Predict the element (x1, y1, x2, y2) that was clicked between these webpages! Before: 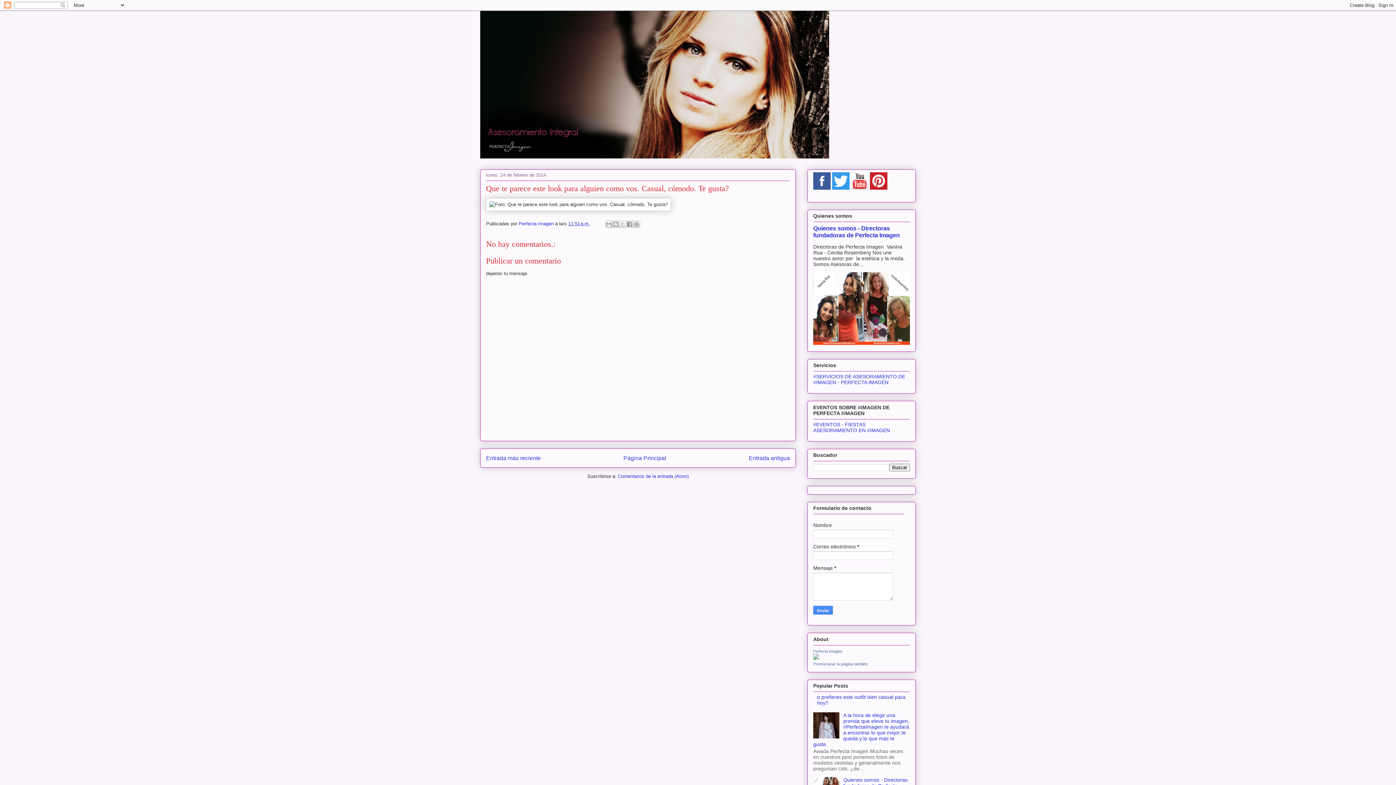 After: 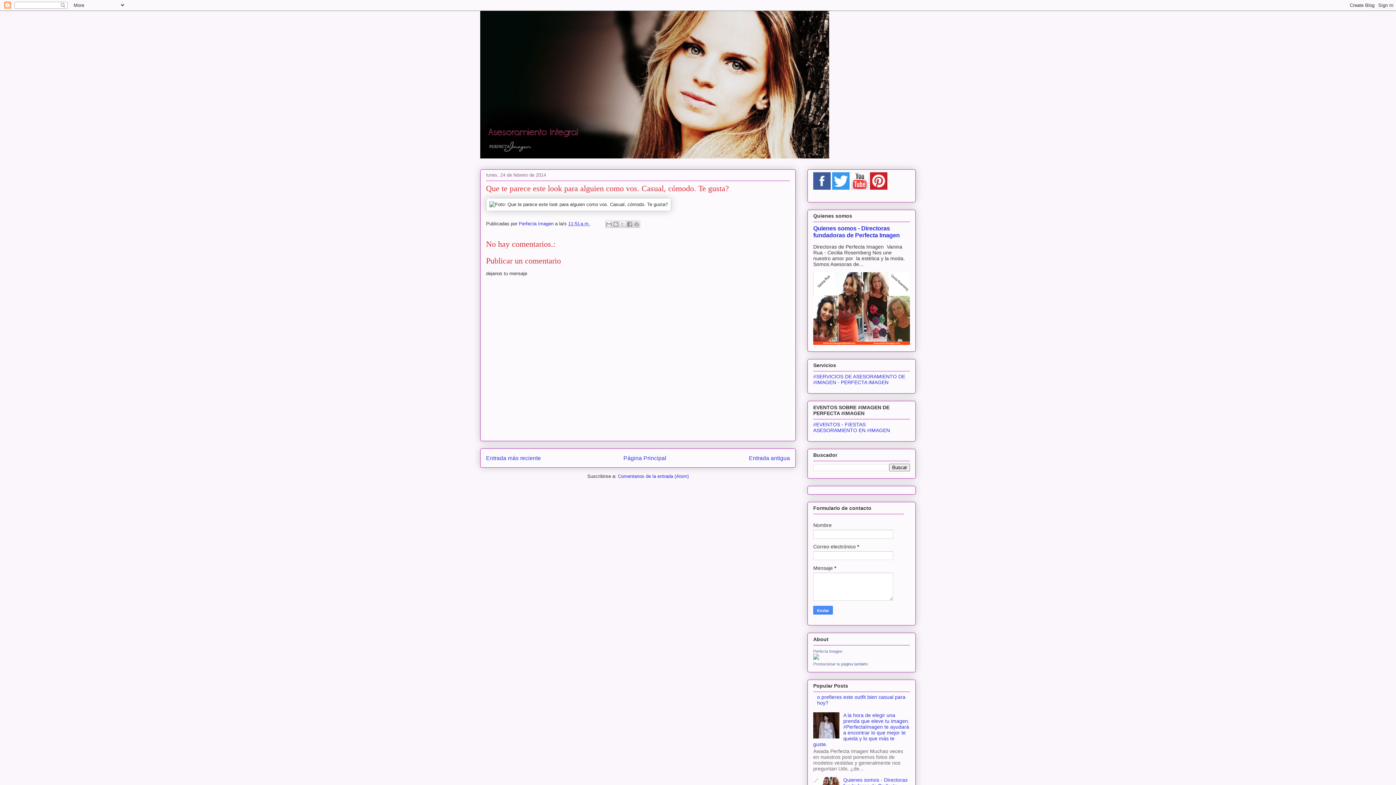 Action: bbox: (813, 185, 830, 190)